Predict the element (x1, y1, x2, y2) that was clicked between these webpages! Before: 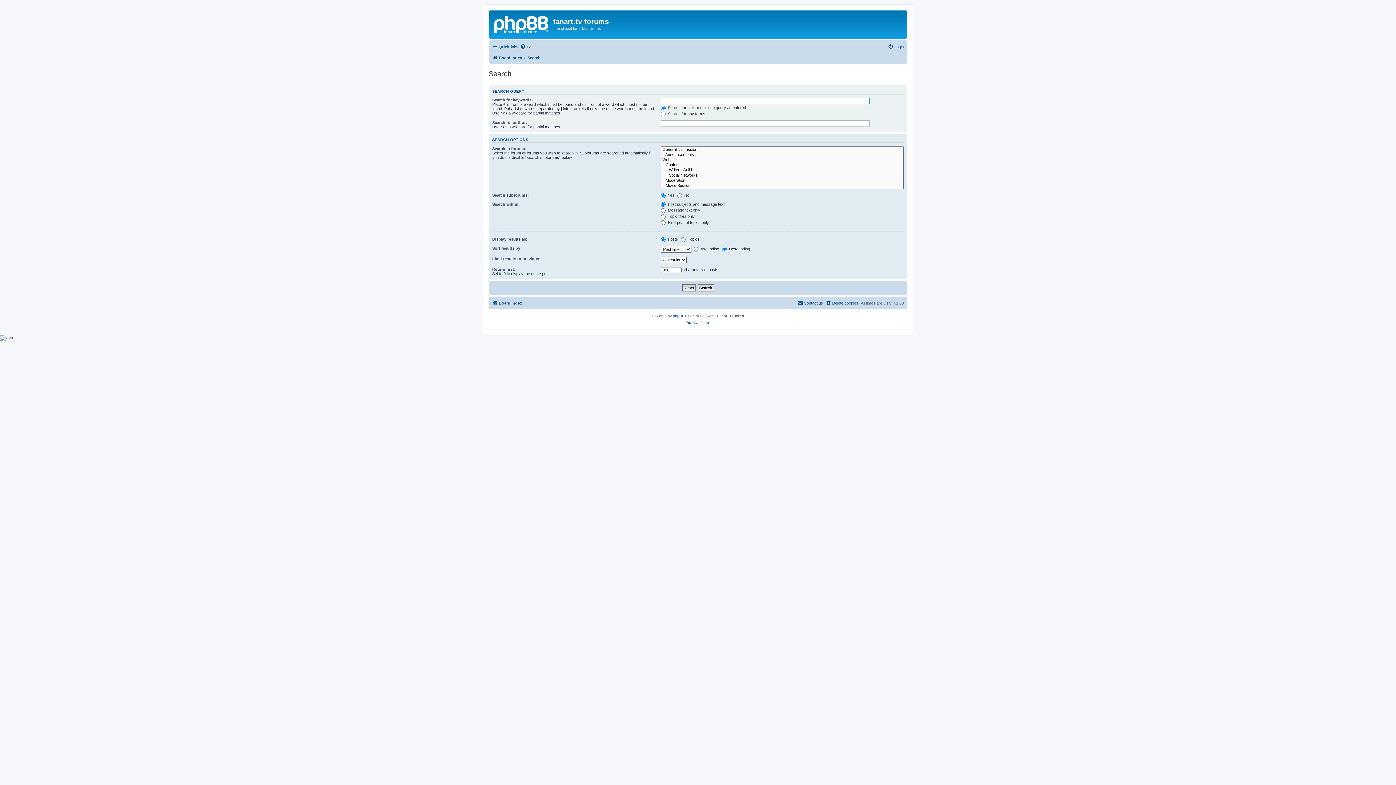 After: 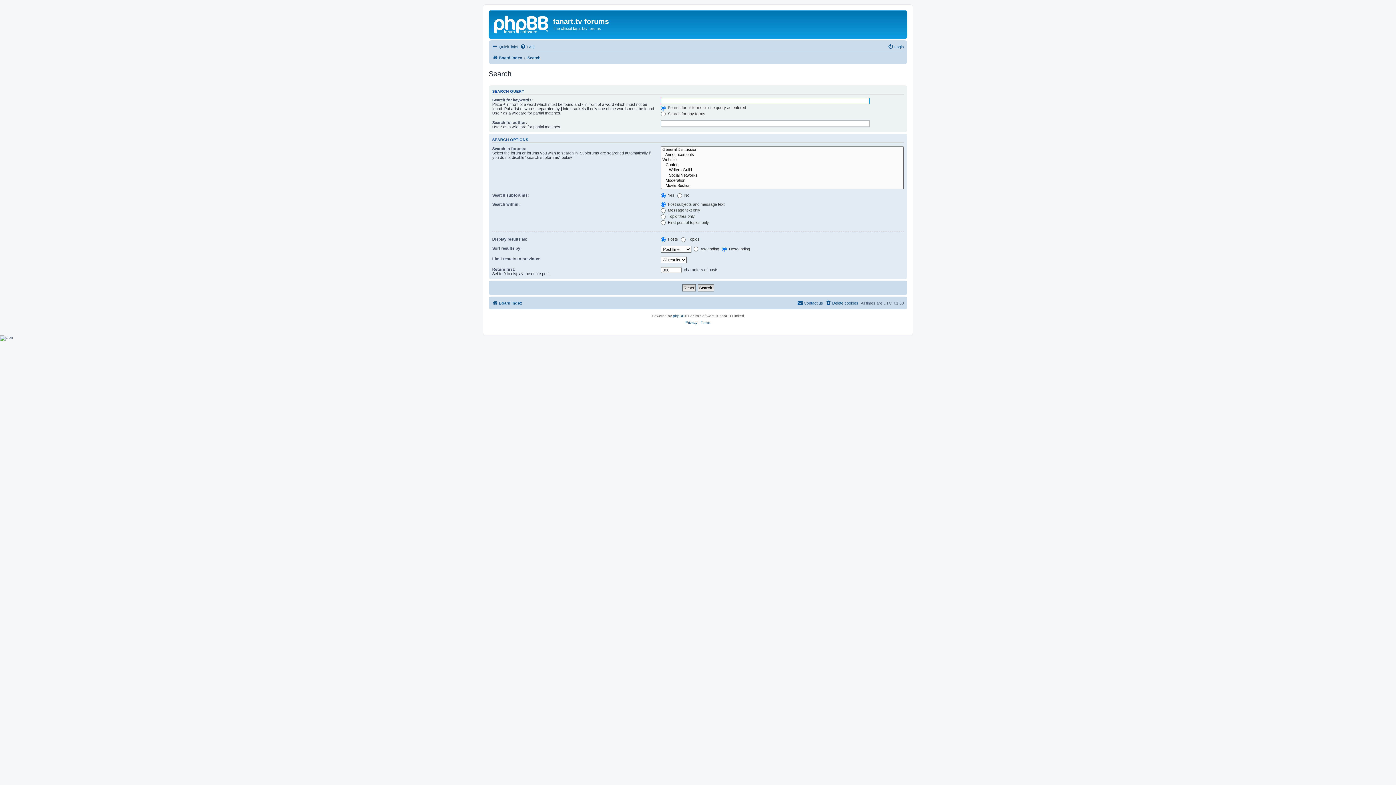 Action: bbox: (527, 53, 540, 62) label: Search